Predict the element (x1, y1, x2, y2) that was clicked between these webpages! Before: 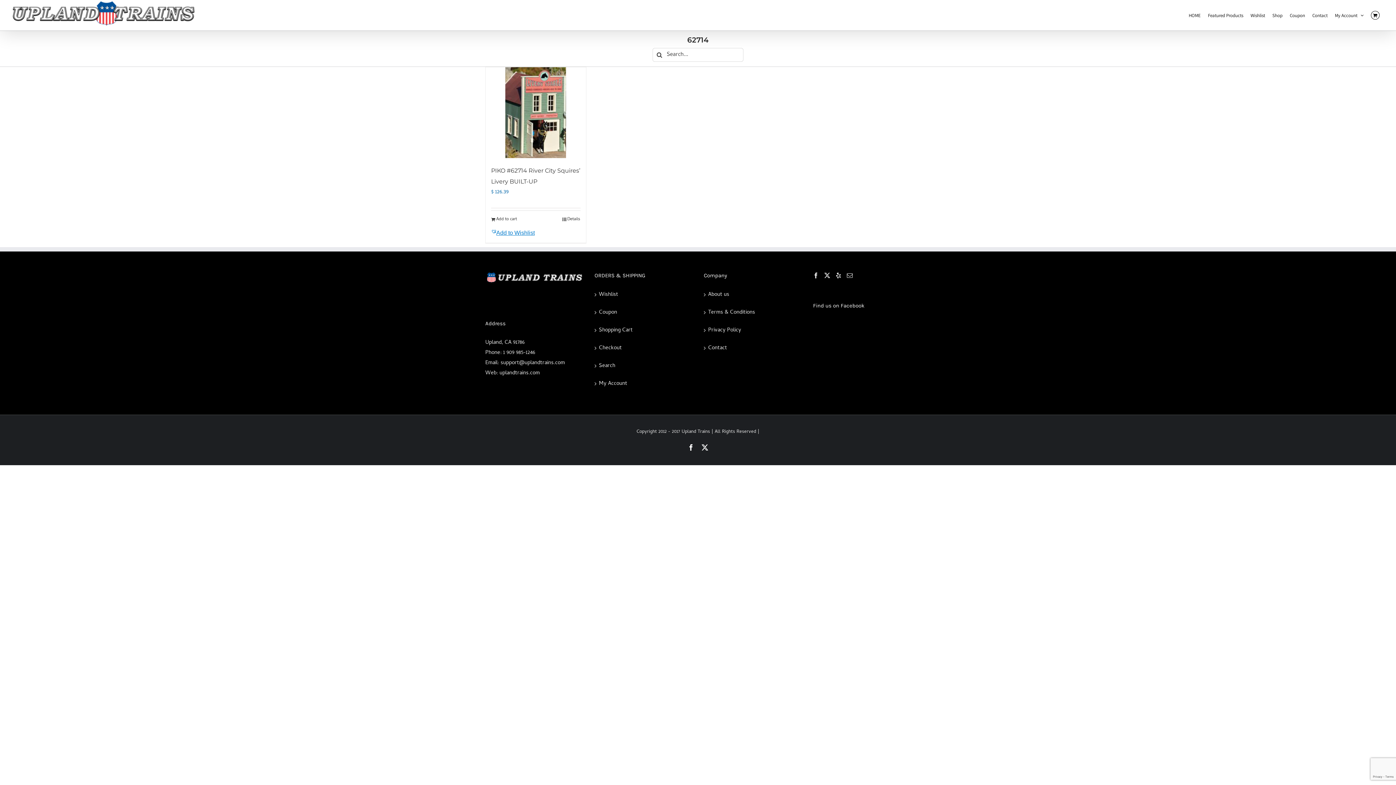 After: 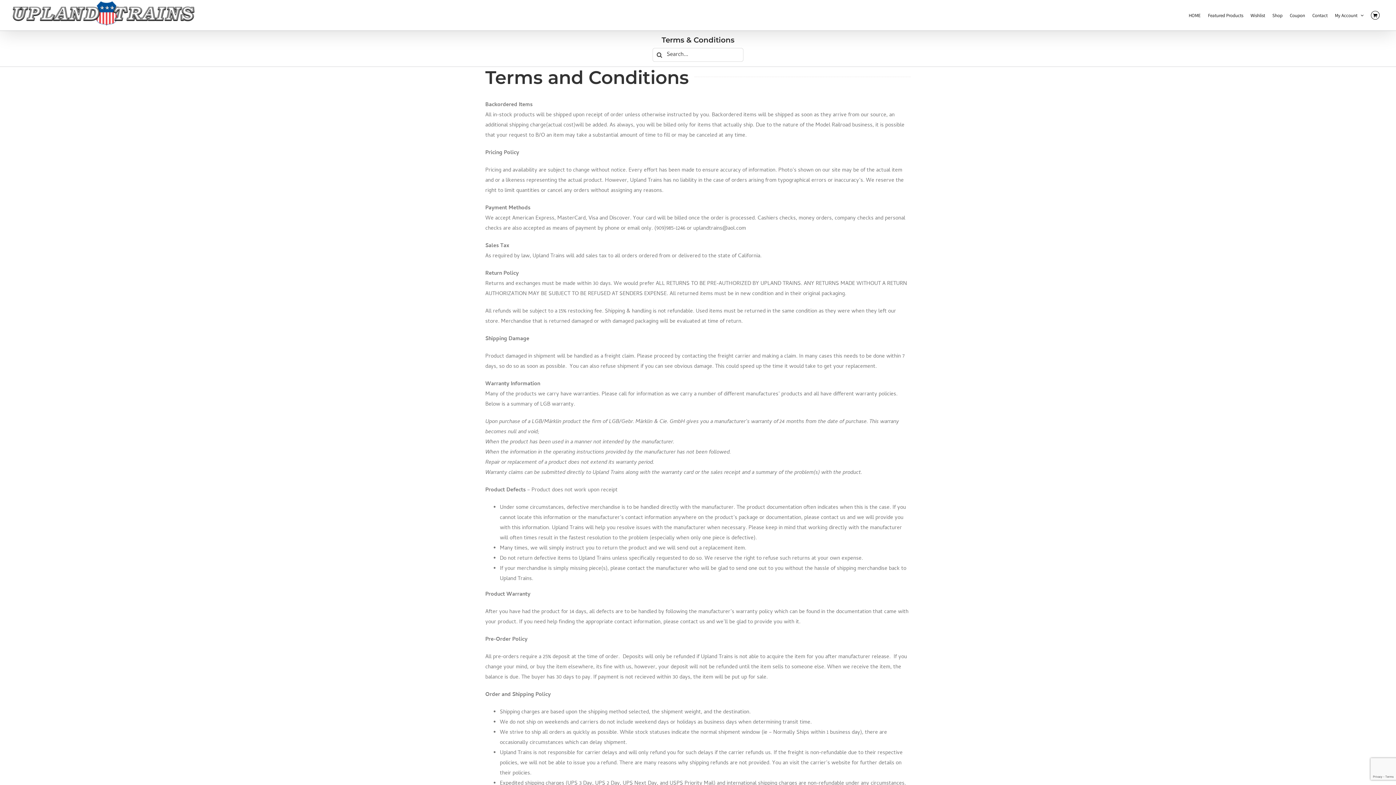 Action: bbox: (708, 307, 798, 317) label: Terms & Conditions